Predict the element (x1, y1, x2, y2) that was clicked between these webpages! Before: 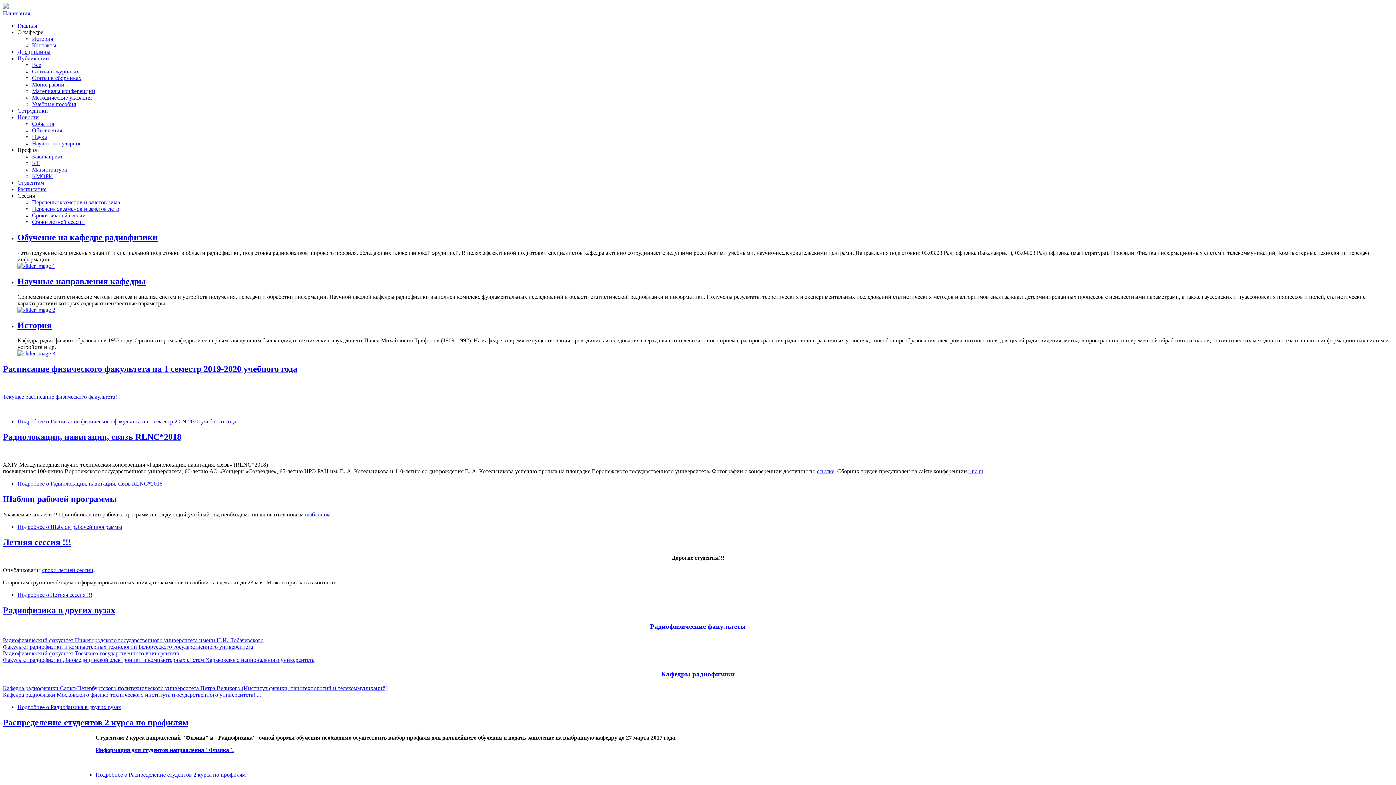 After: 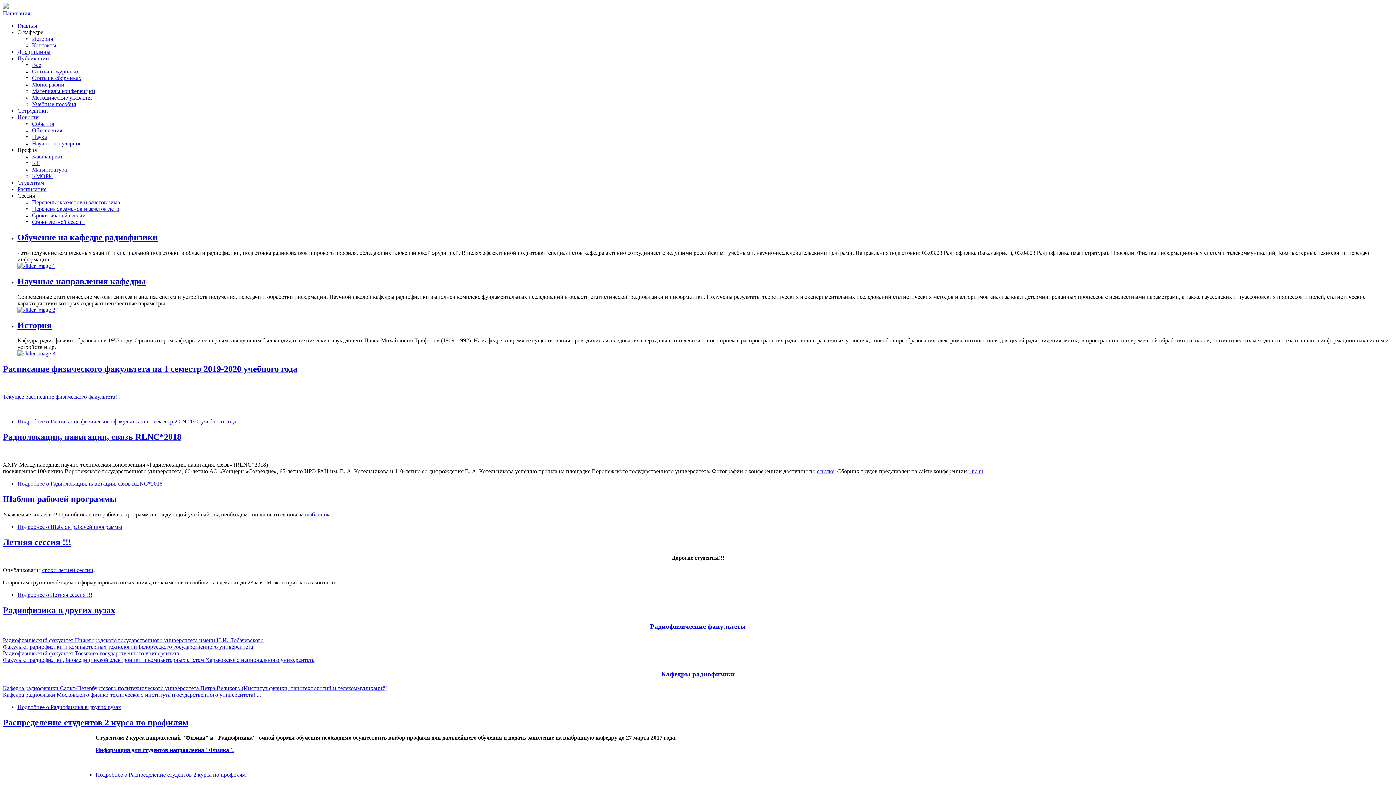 Action: bbox: (95, 772, 245, 778) label: Подробнее о Распределение студентов 2 курса по профилям